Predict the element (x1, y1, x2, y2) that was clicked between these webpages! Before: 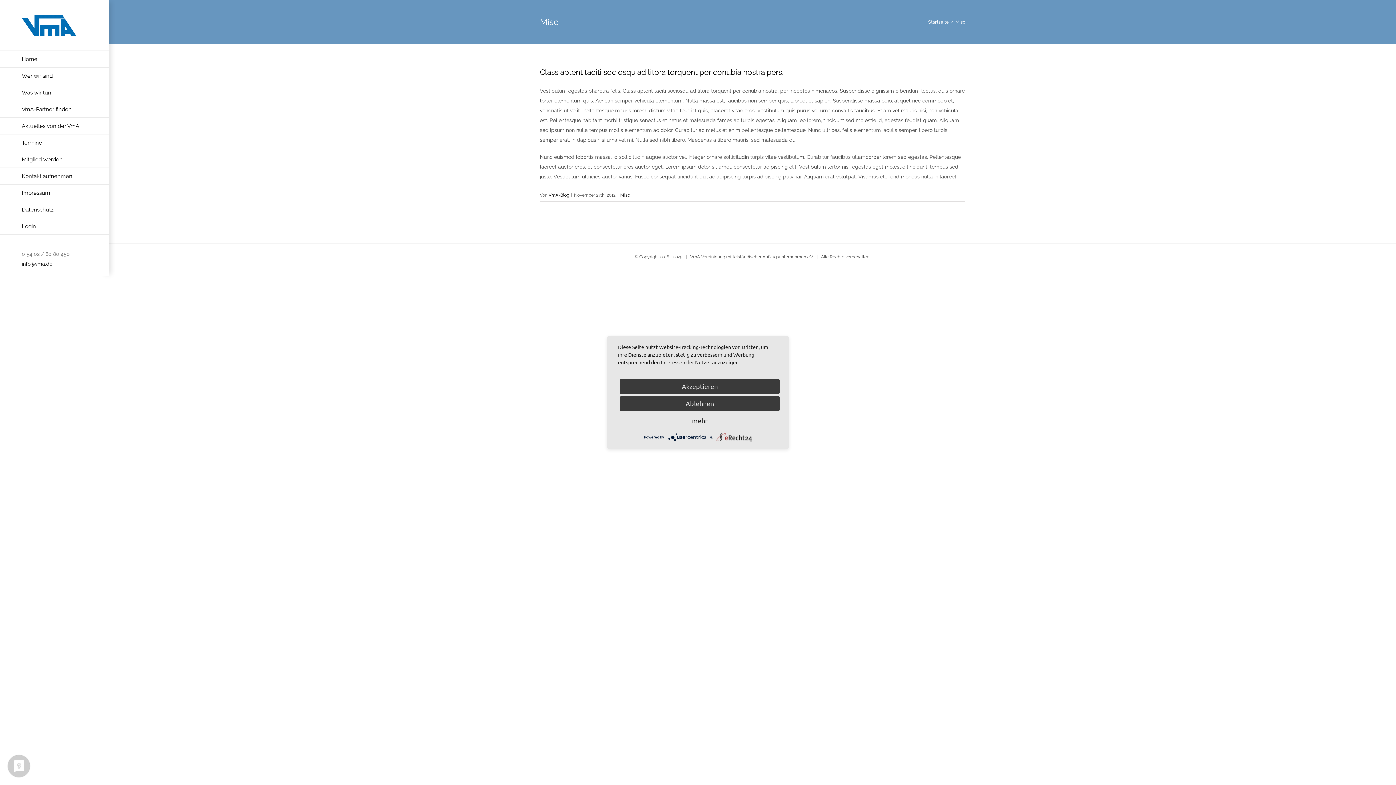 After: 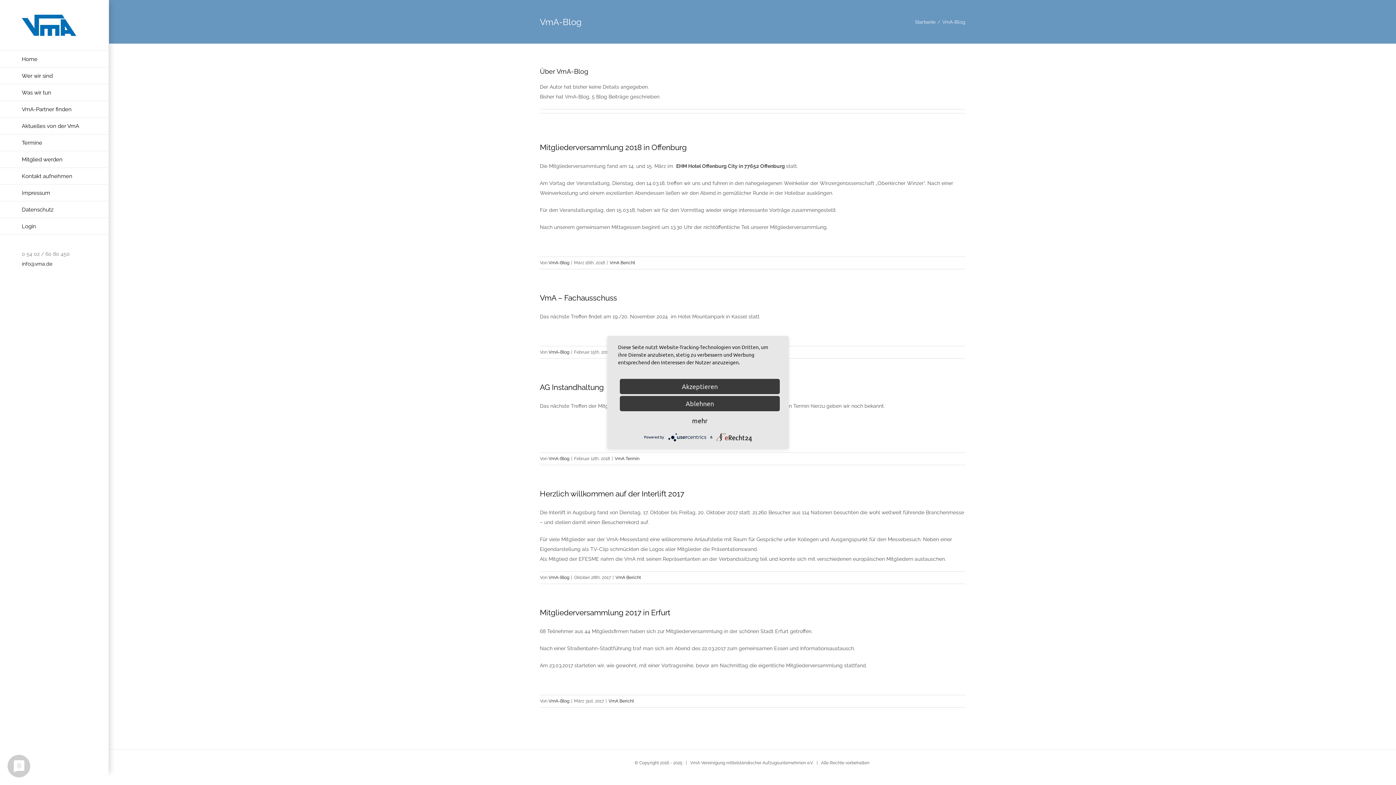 Action: bbox: (548, 192, 569, 197) label: VmA-Blog